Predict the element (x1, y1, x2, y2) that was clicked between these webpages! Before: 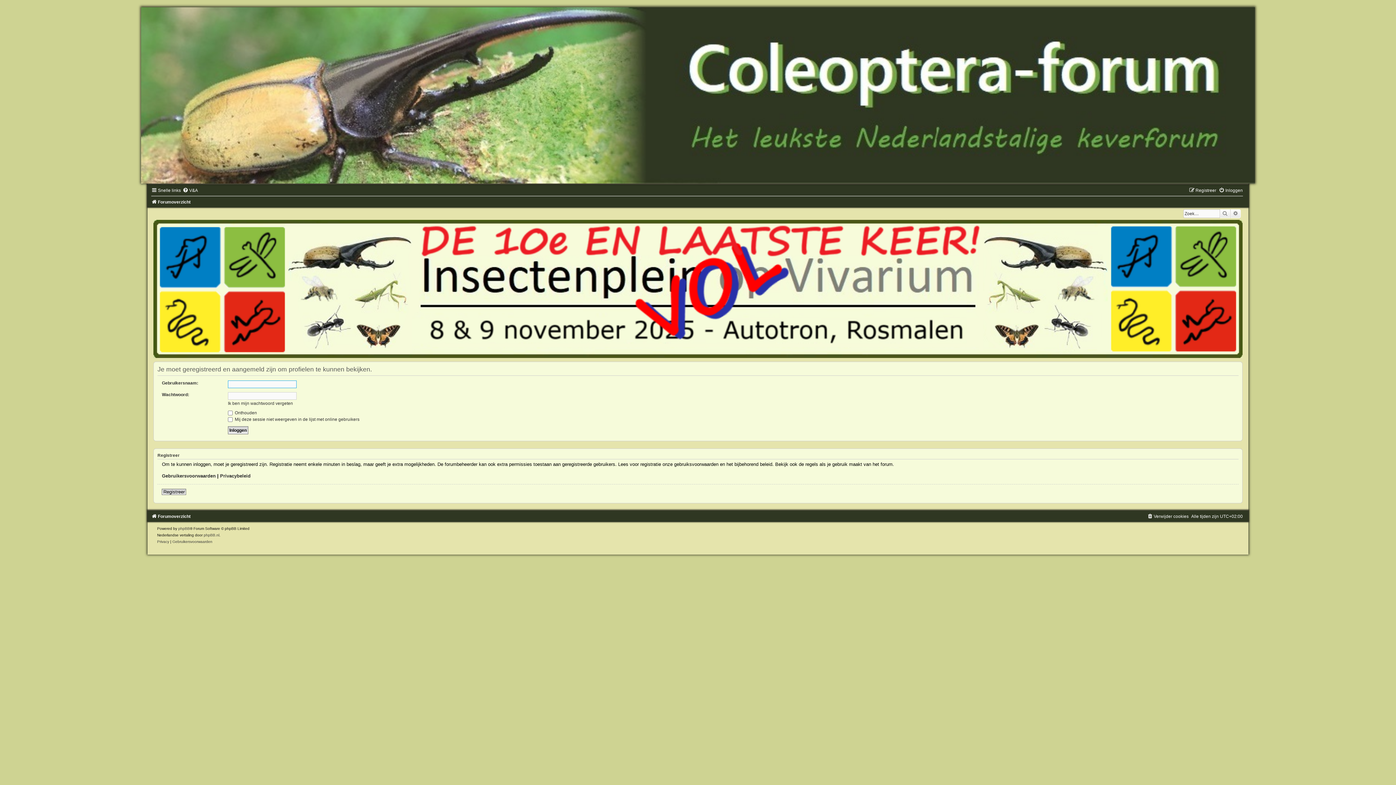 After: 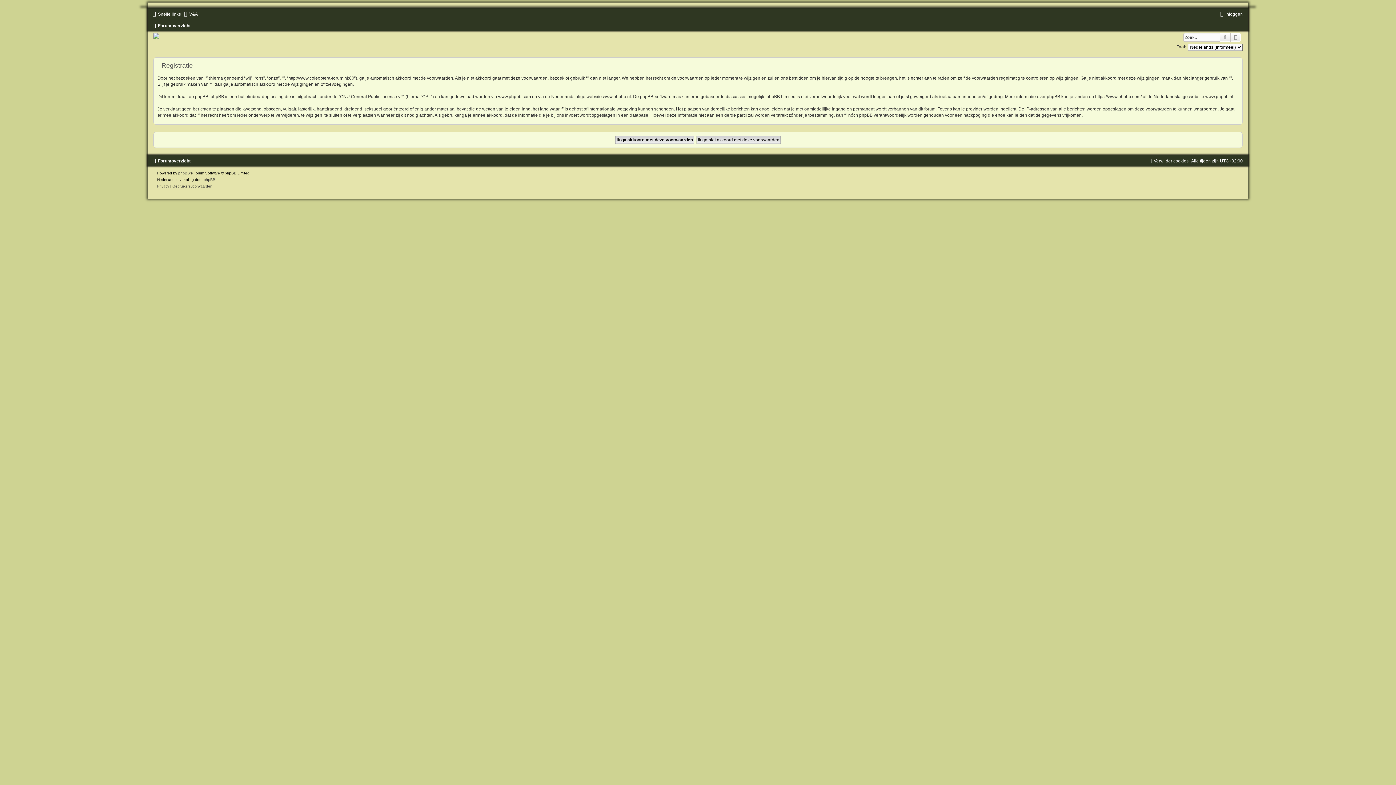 Action: label: Registreer bbox: (161, 489, 186, 495)